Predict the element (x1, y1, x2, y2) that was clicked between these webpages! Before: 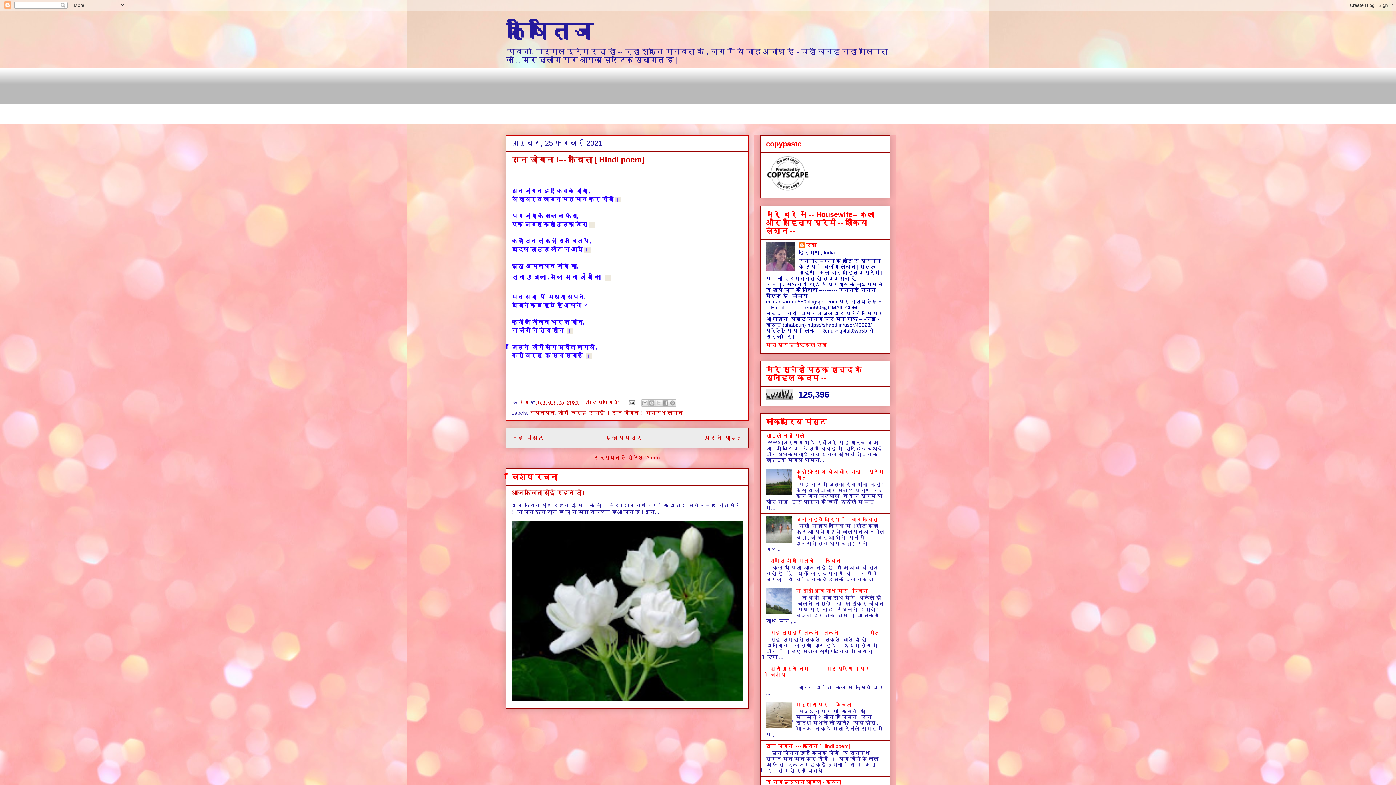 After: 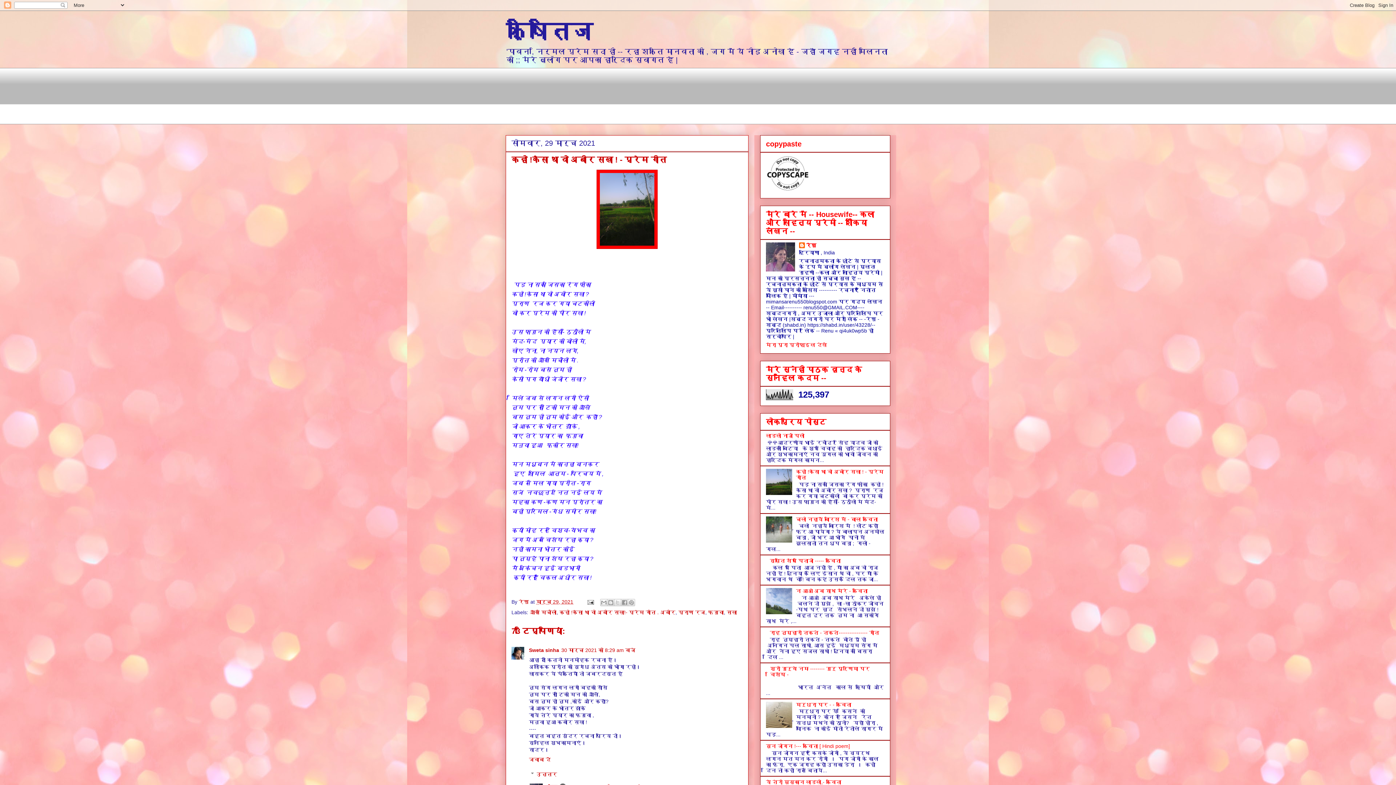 Action: bbox: (796, 469, 883, 480) label: कहो !कैसा था वो अबीर सखा ! - प्रेम गीत